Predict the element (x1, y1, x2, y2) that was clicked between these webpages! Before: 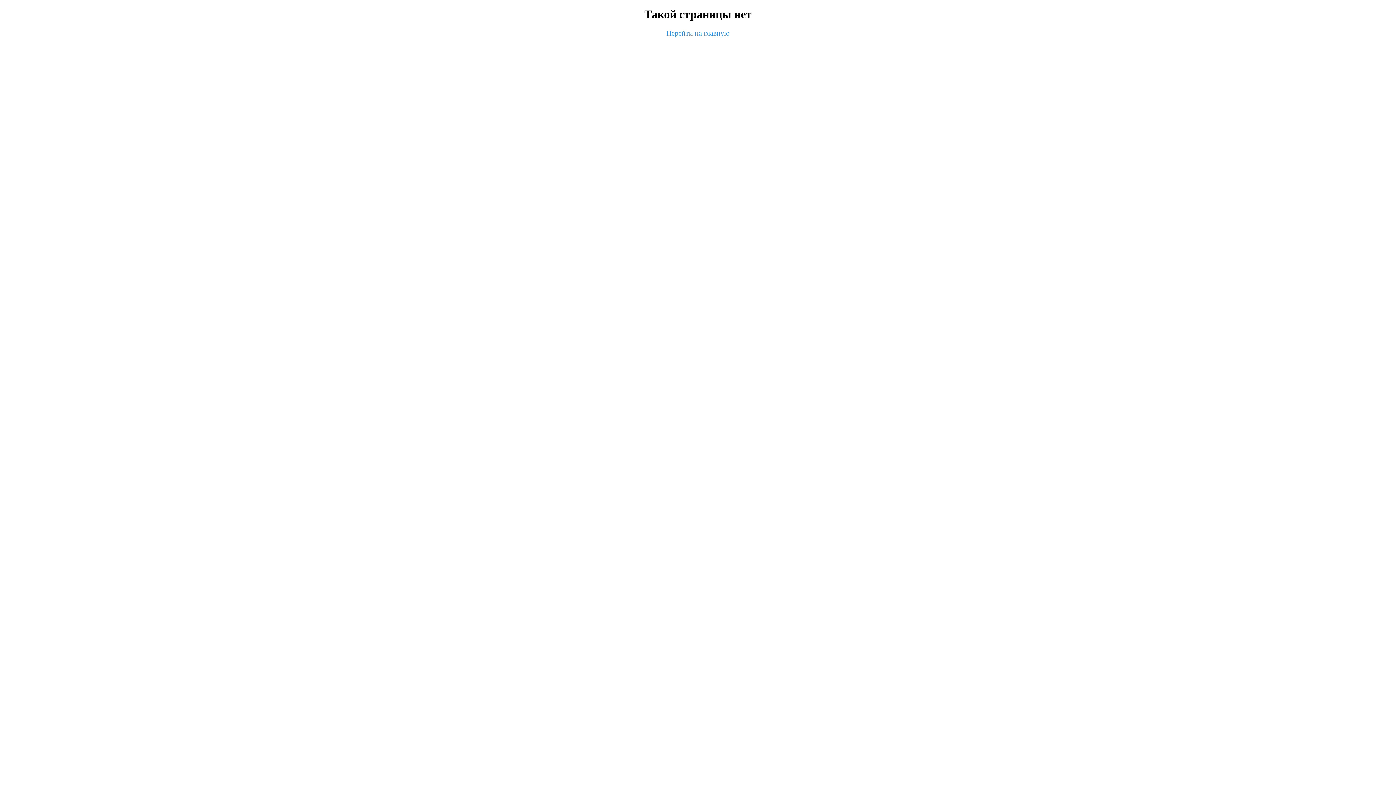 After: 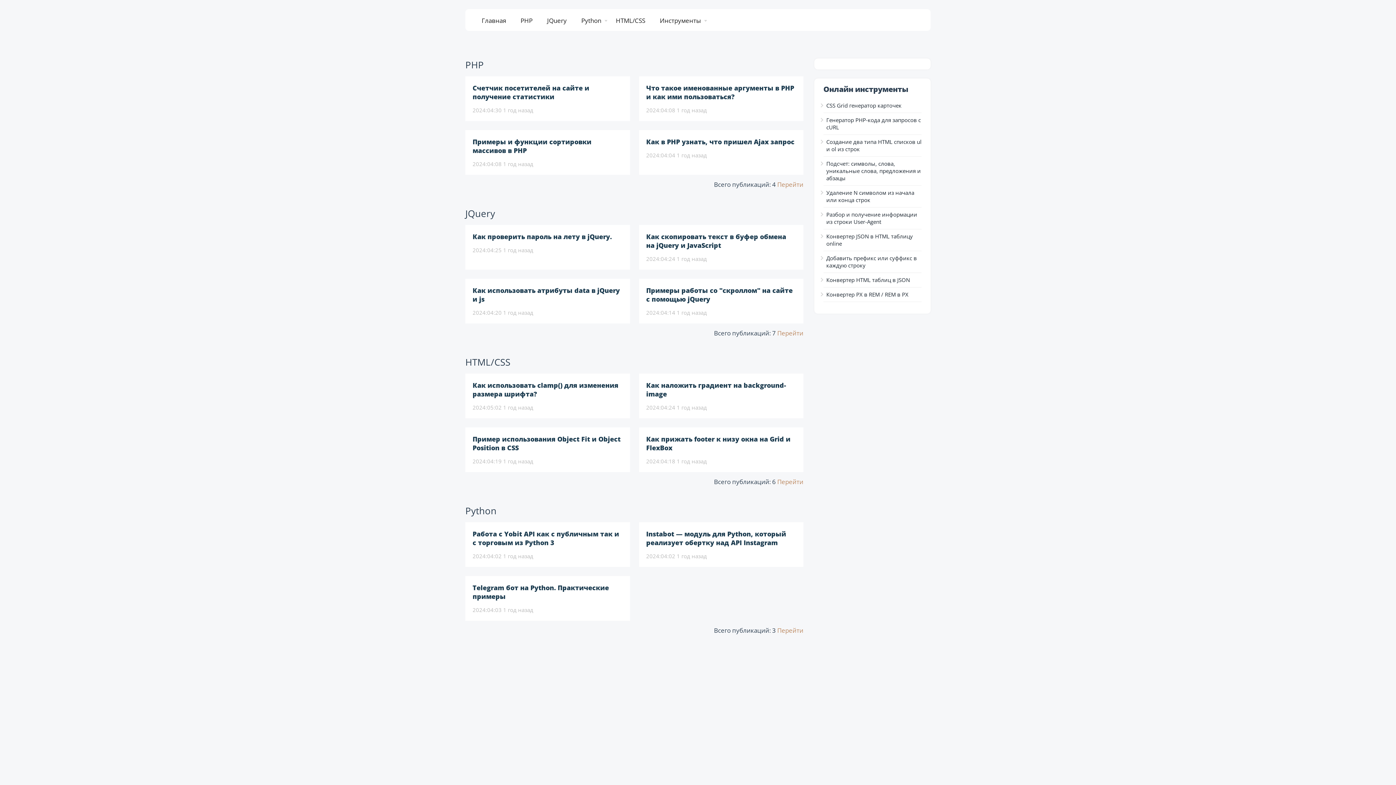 Action: bbox: (666, 29, 729, 37) label: Перейти на главную